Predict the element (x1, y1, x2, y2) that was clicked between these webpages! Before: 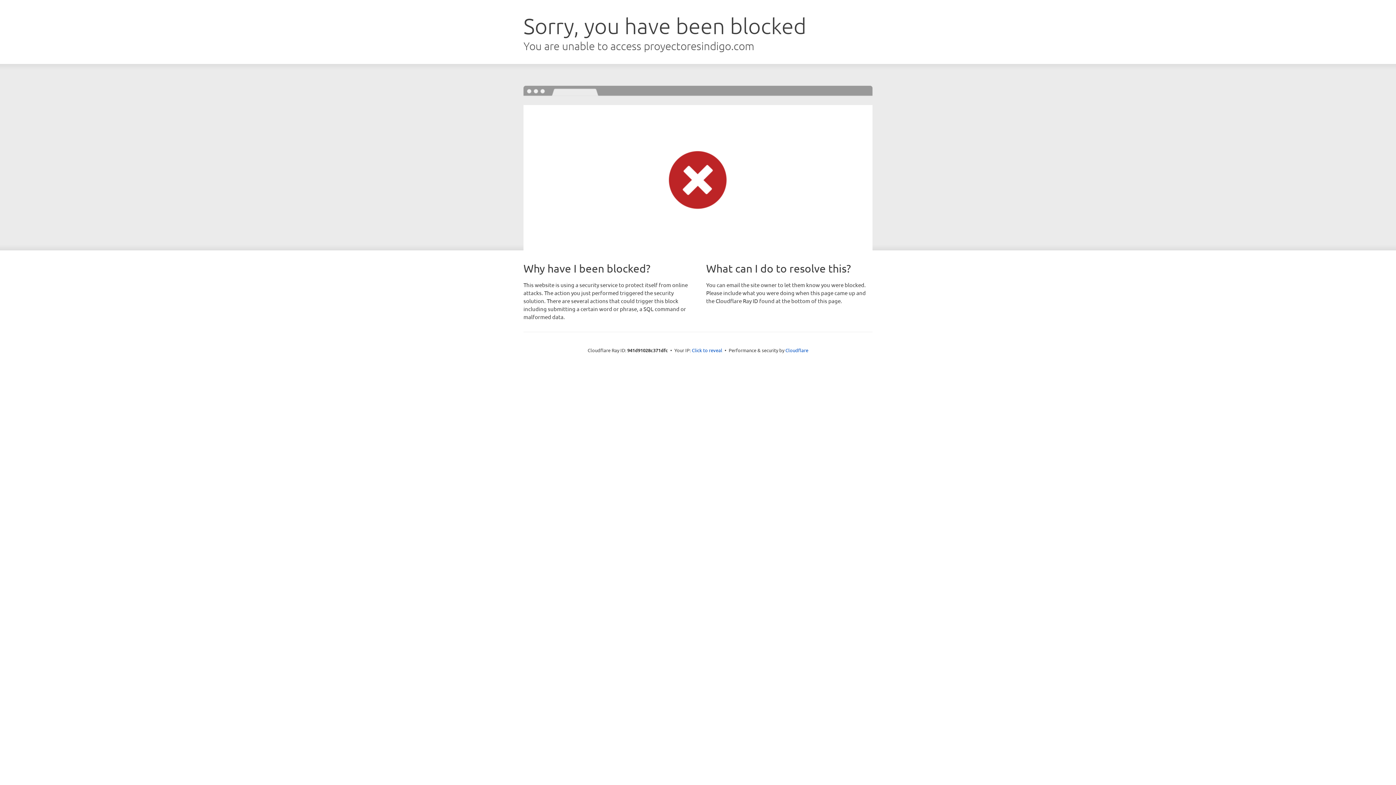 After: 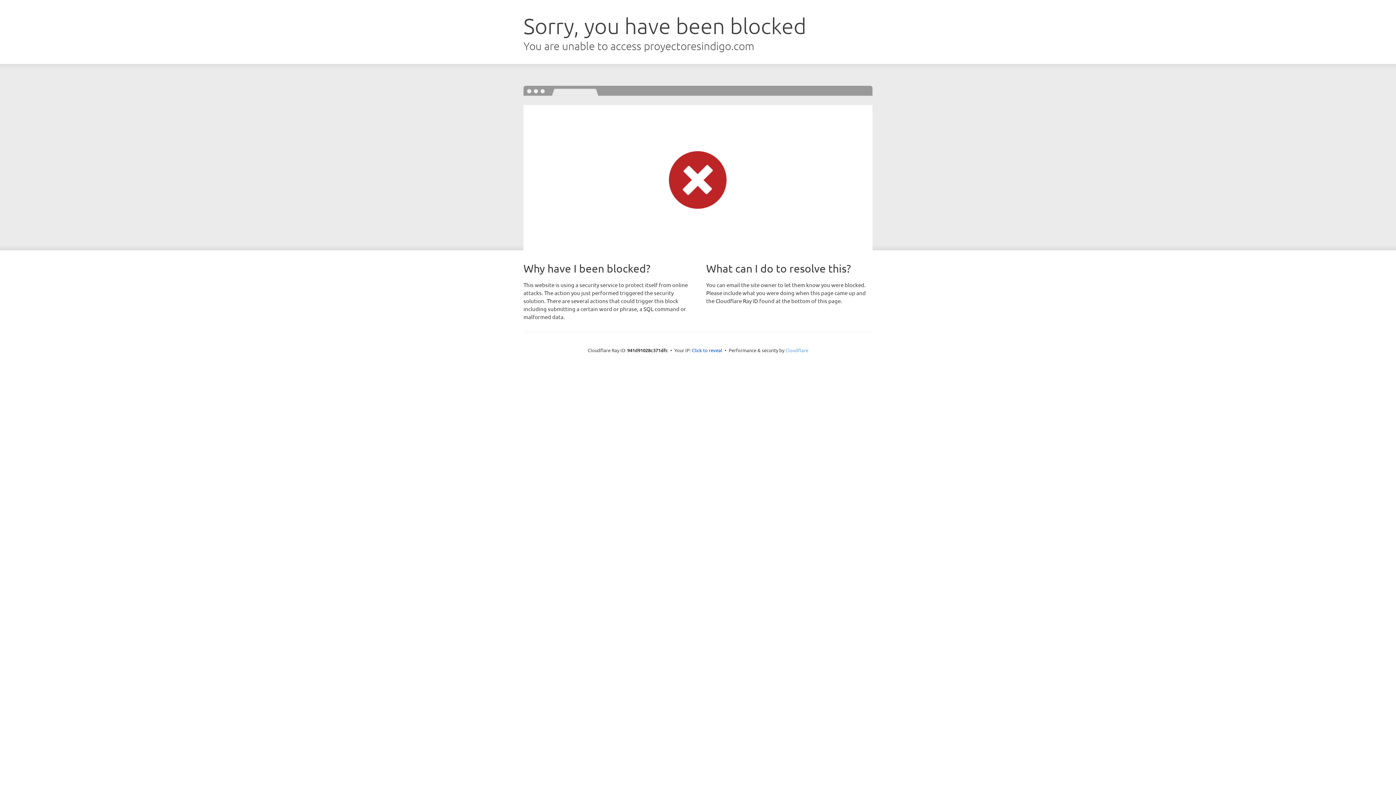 Action: bbox: (785, 347, 808, 353) label: Cloudflare